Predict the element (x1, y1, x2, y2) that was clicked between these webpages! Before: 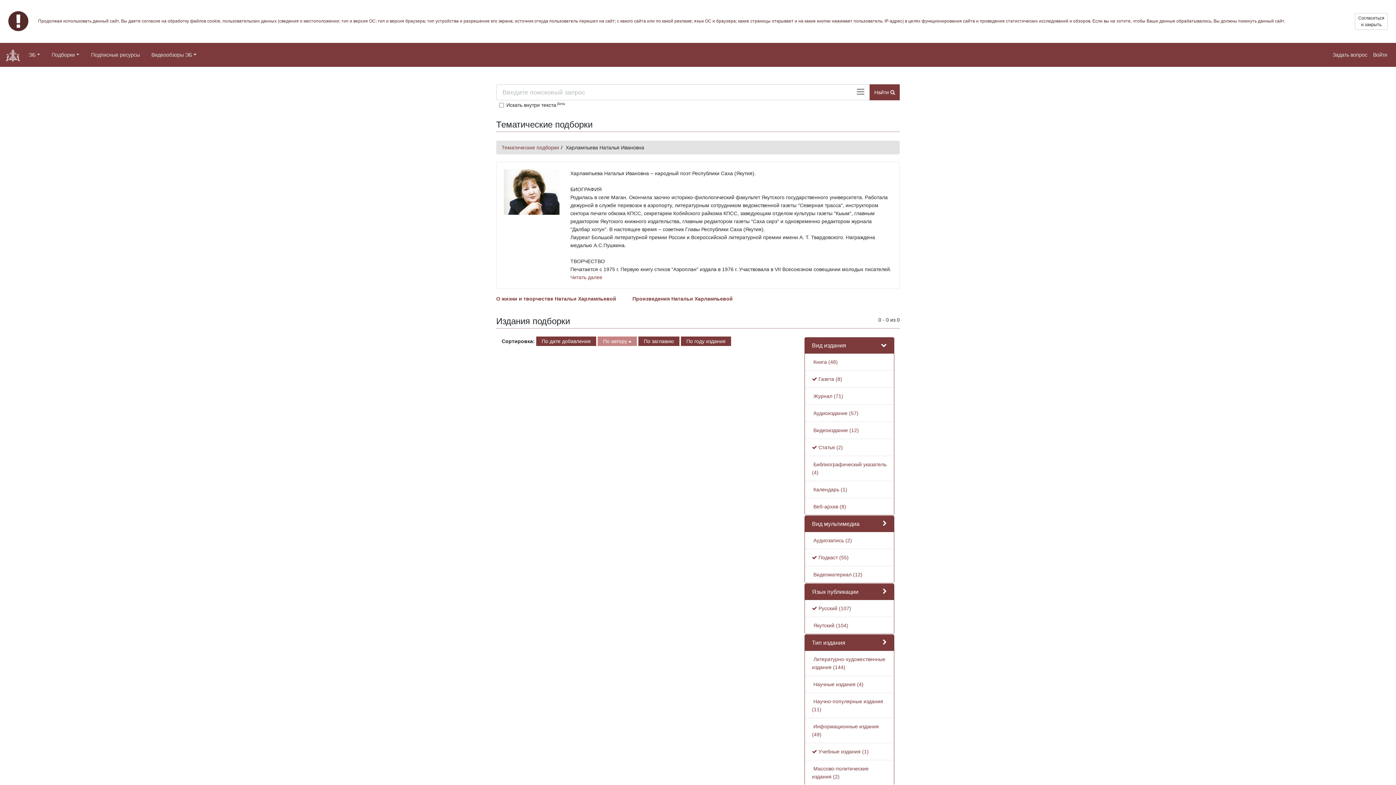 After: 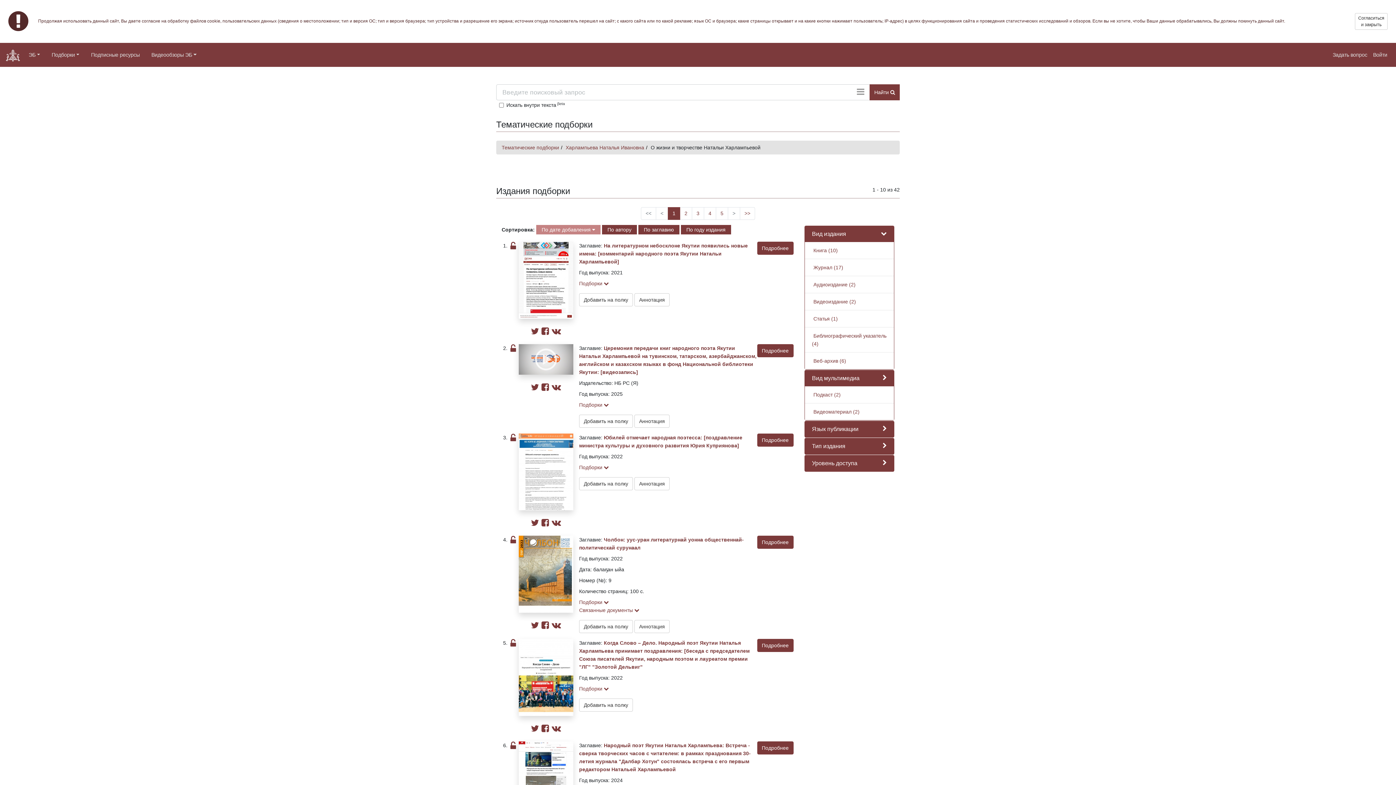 Action: label: О жизни и творчестве Натальи Харлампьевой bbox: (496, 296, 616, 301)